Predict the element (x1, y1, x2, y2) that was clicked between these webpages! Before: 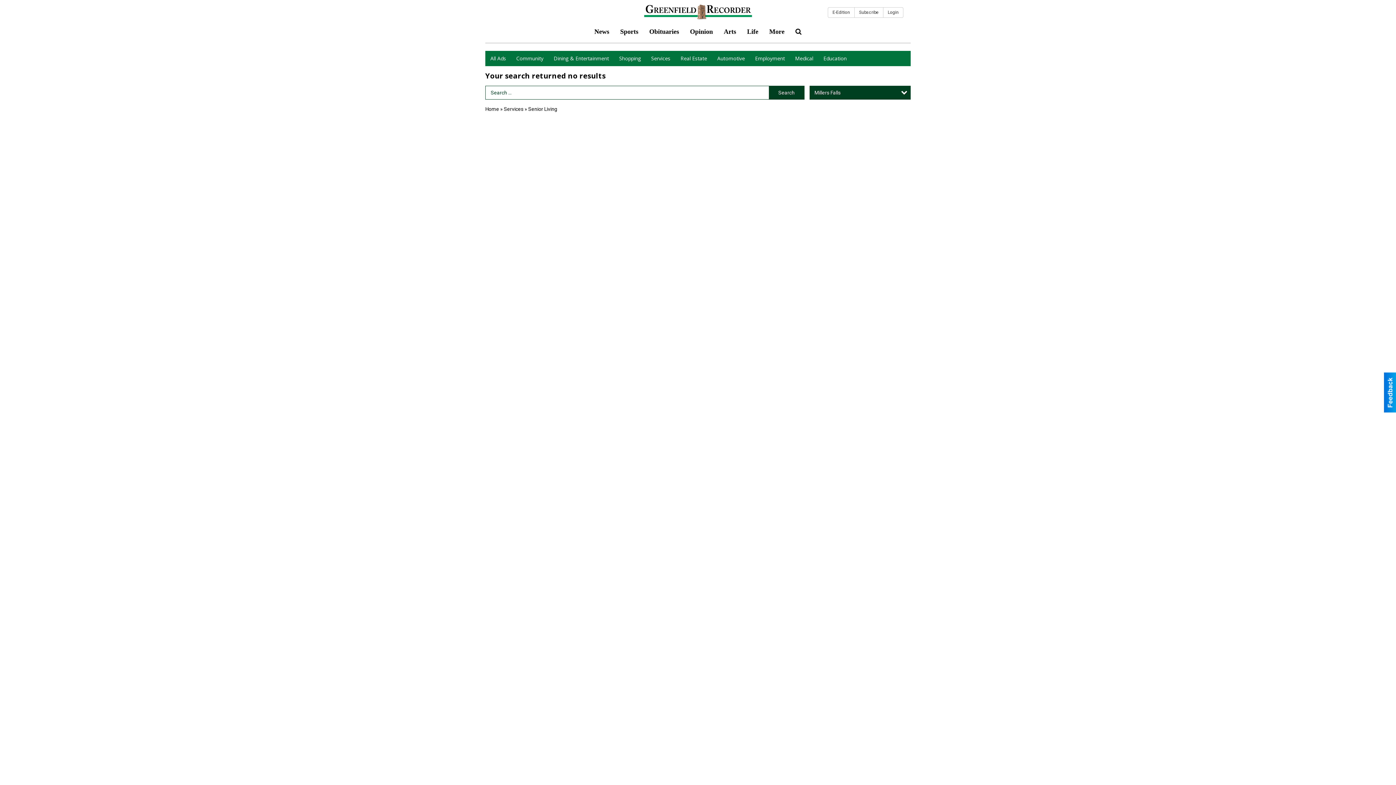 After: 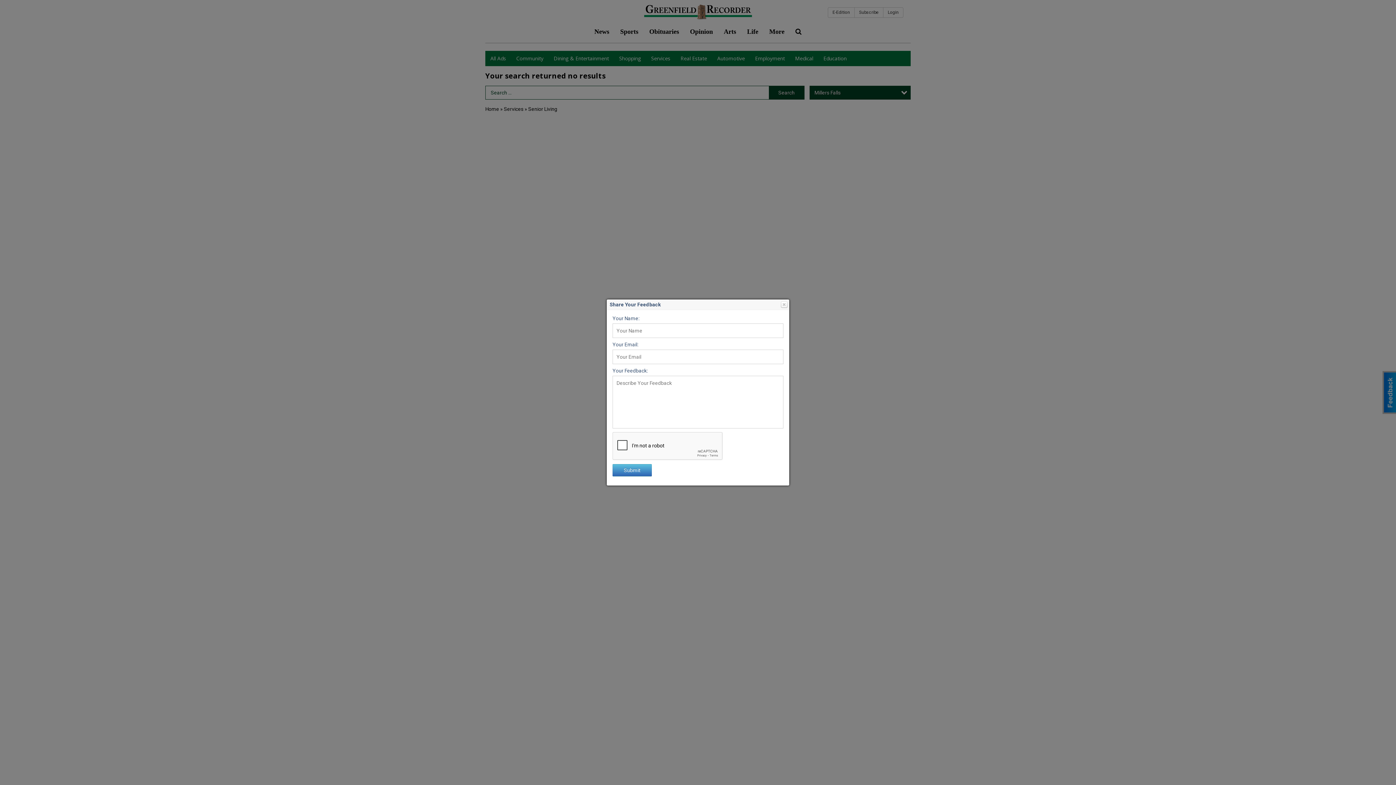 Action: bbox: (1384, 372, 1396, 412)